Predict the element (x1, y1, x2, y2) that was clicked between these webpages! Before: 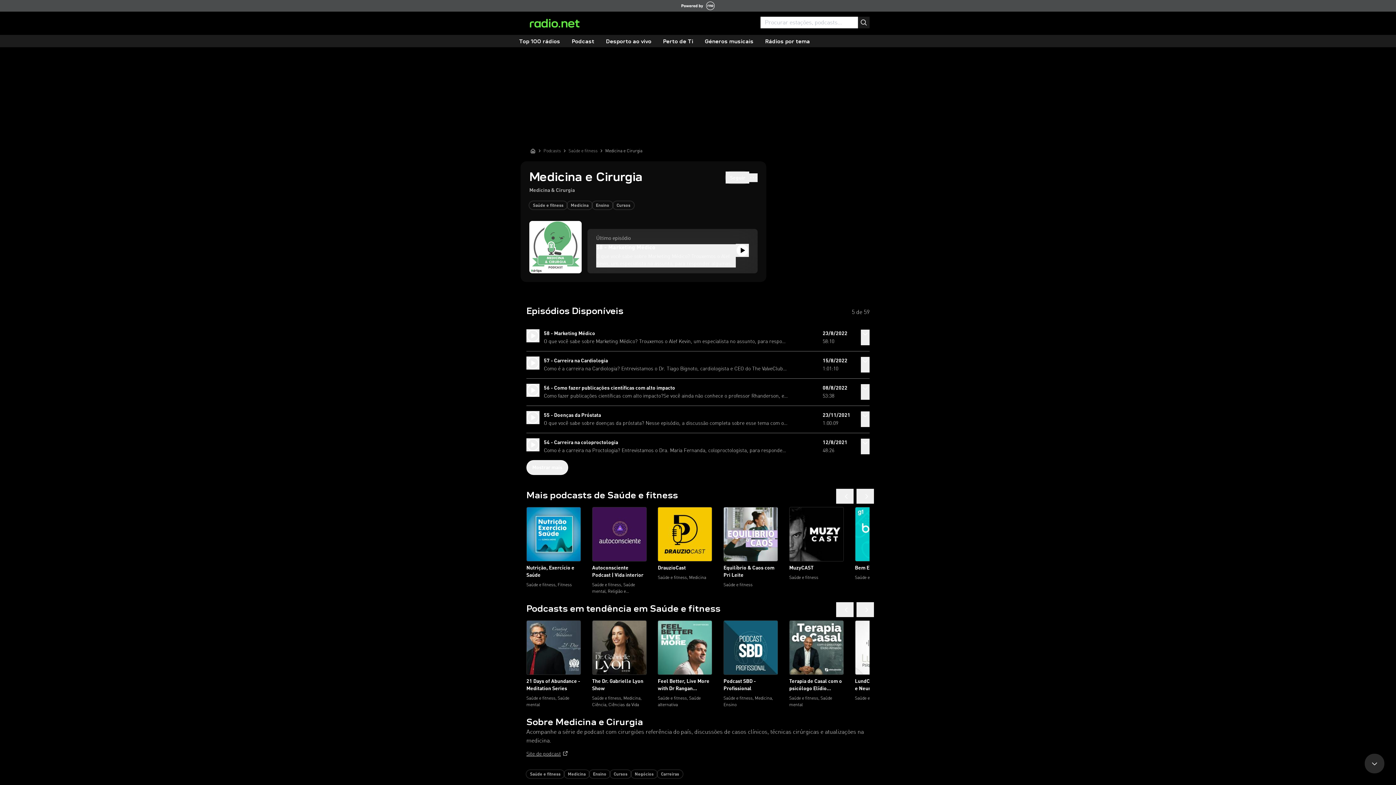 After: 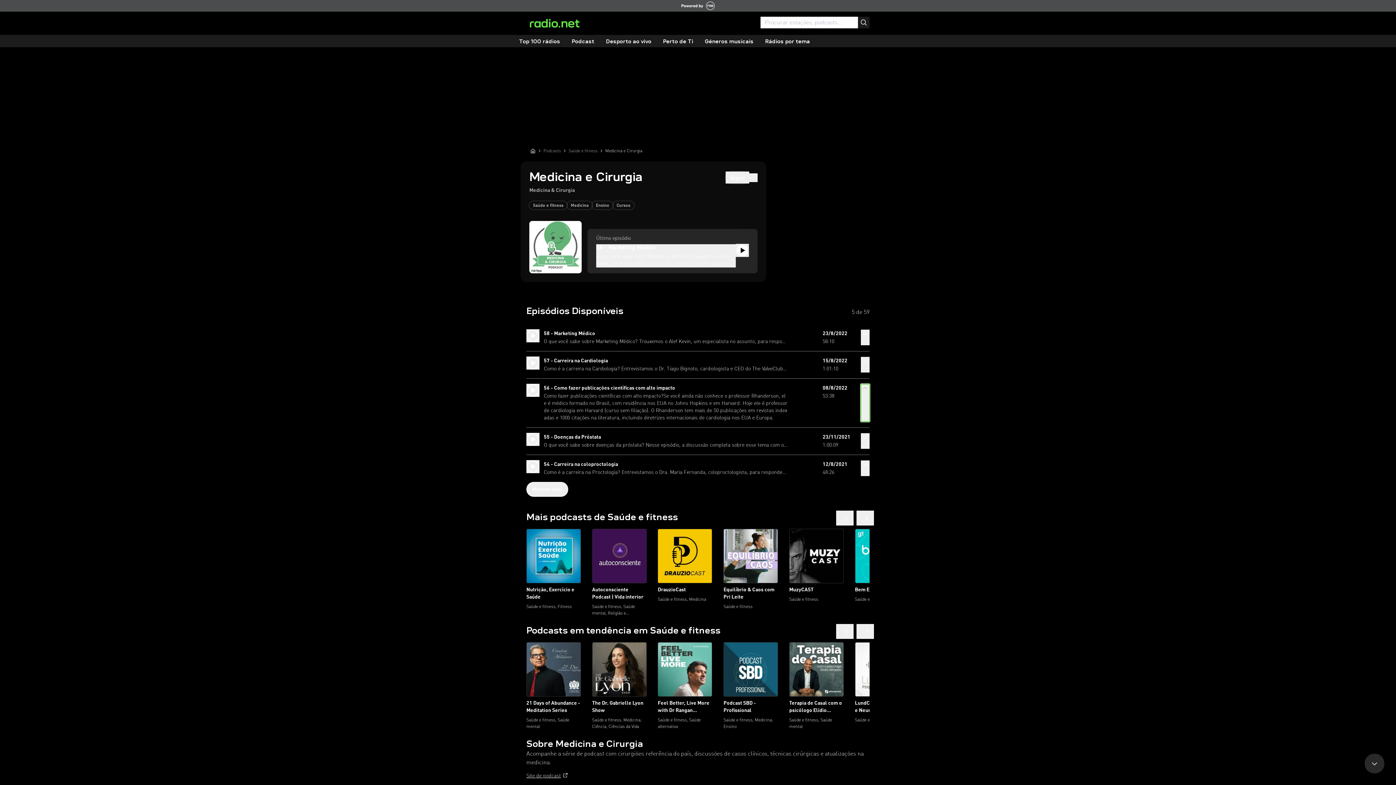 Action: bbox: (861, 384, 869, 400)